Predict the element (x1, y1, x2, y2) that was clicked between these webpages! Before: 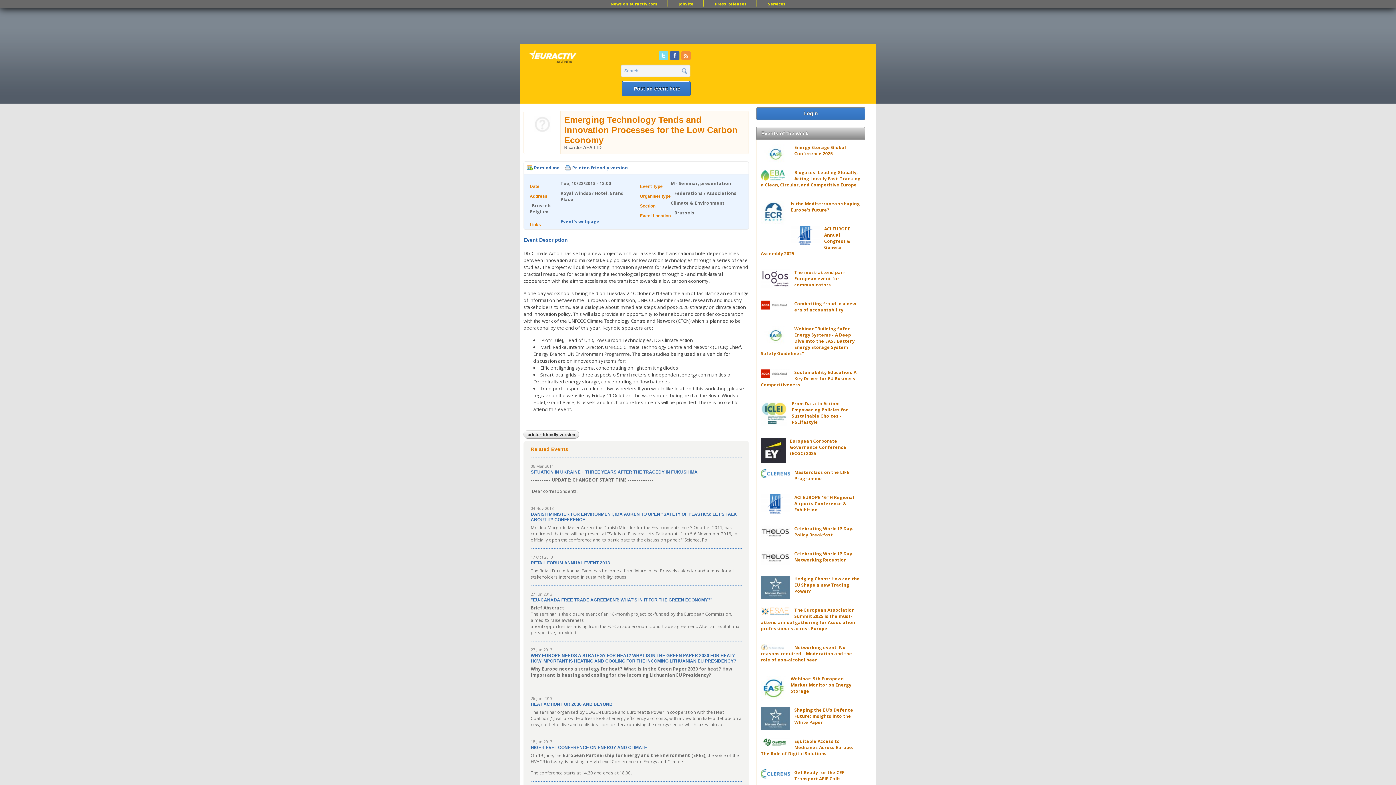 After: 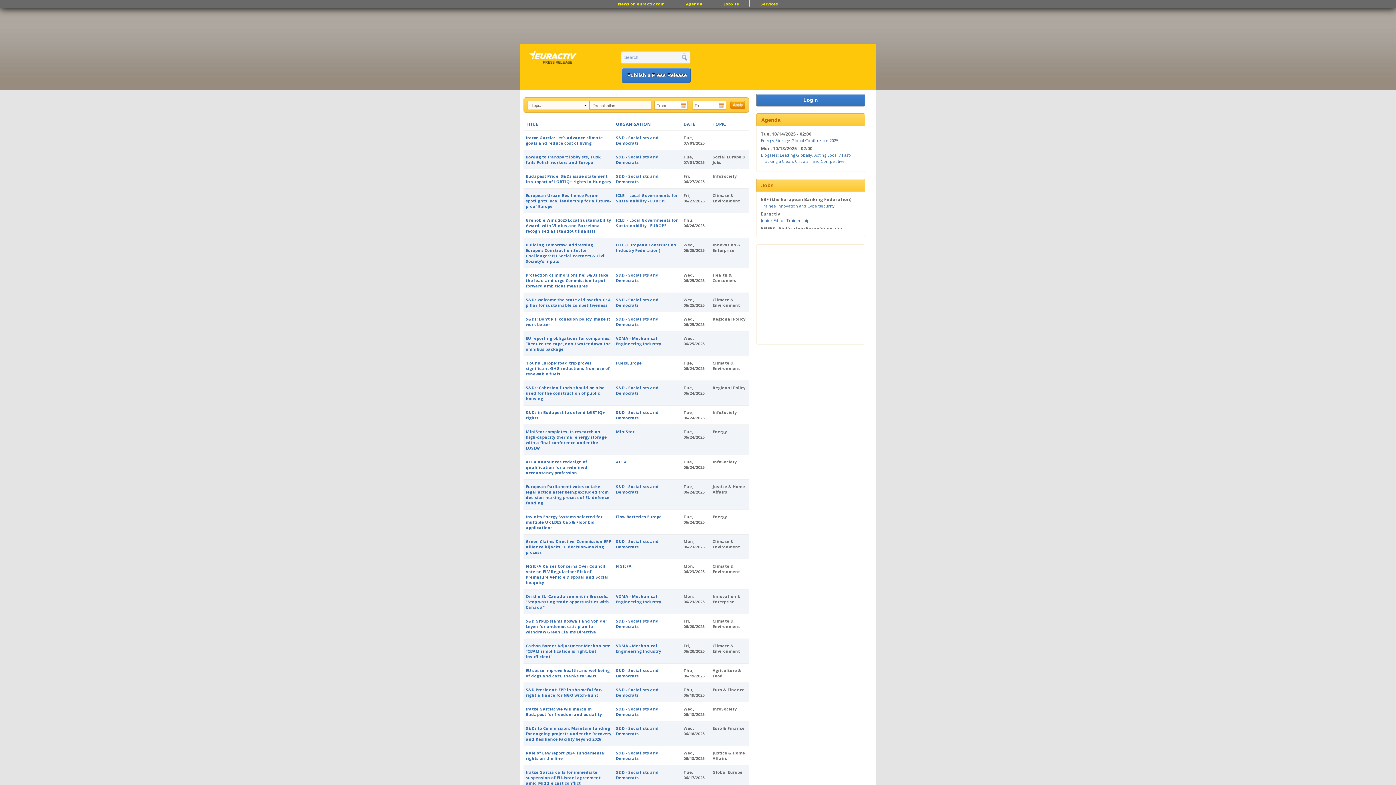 Action: bbox: (707, 1, 754, 6) label: Press Releases